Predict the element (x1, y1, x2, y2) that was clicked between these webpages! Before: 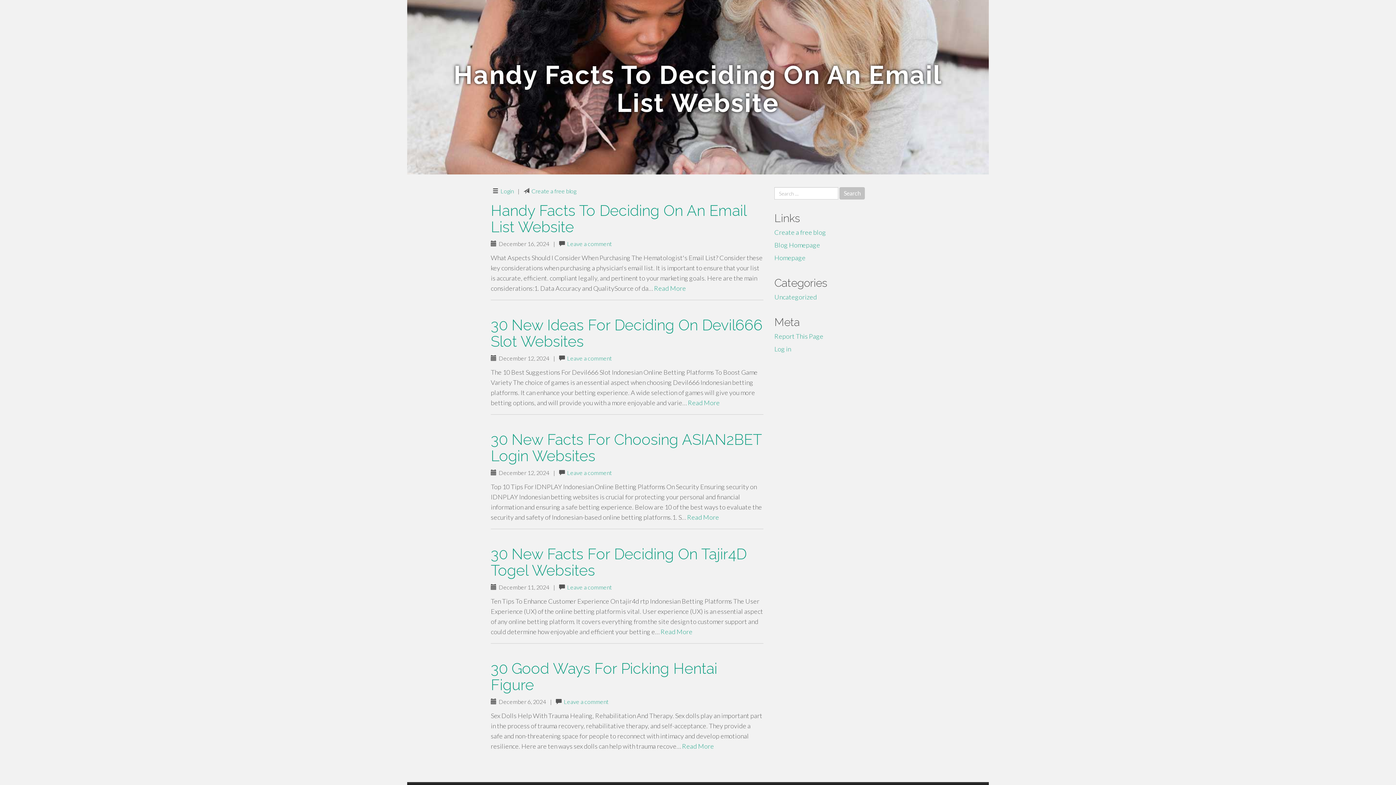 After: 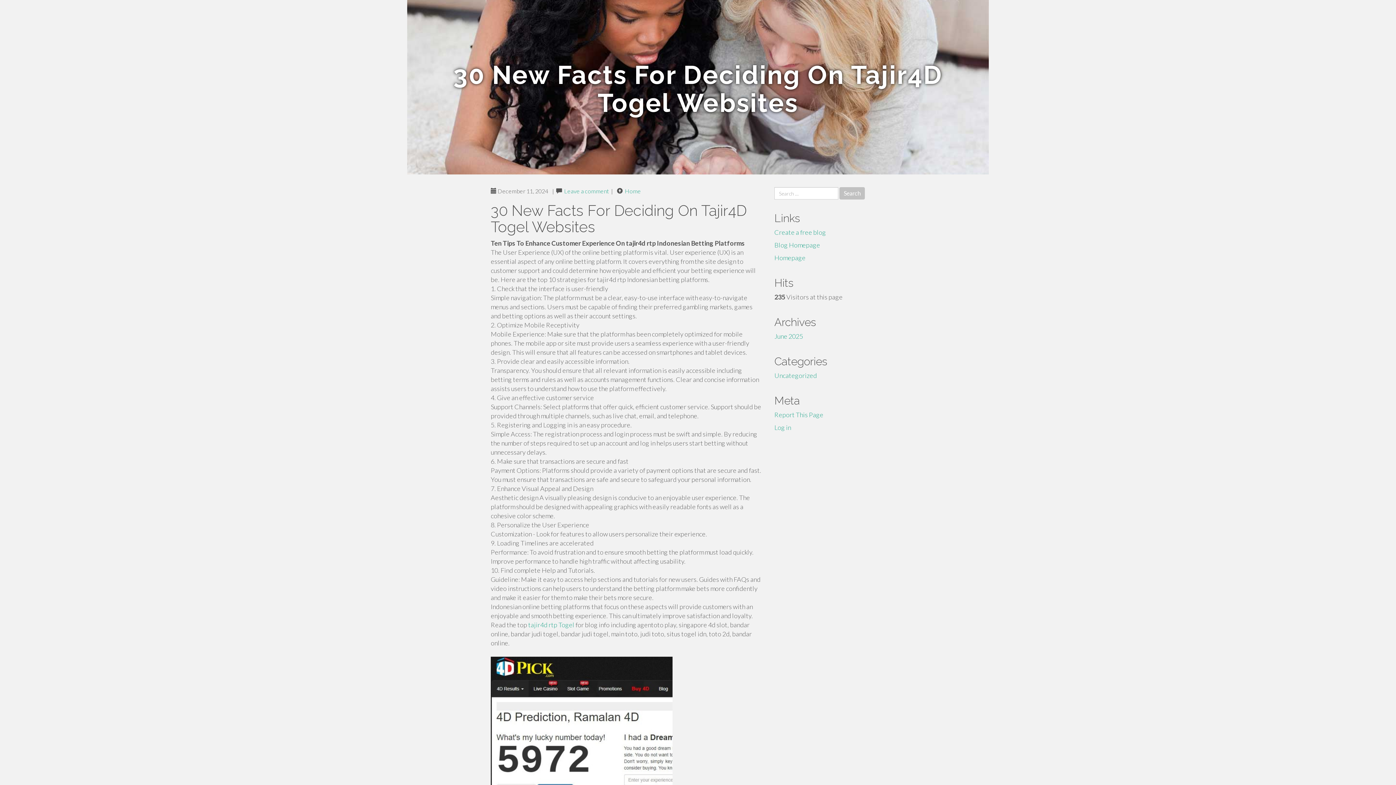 Action: label: Read More bbox: (660, 628, 692, 636)